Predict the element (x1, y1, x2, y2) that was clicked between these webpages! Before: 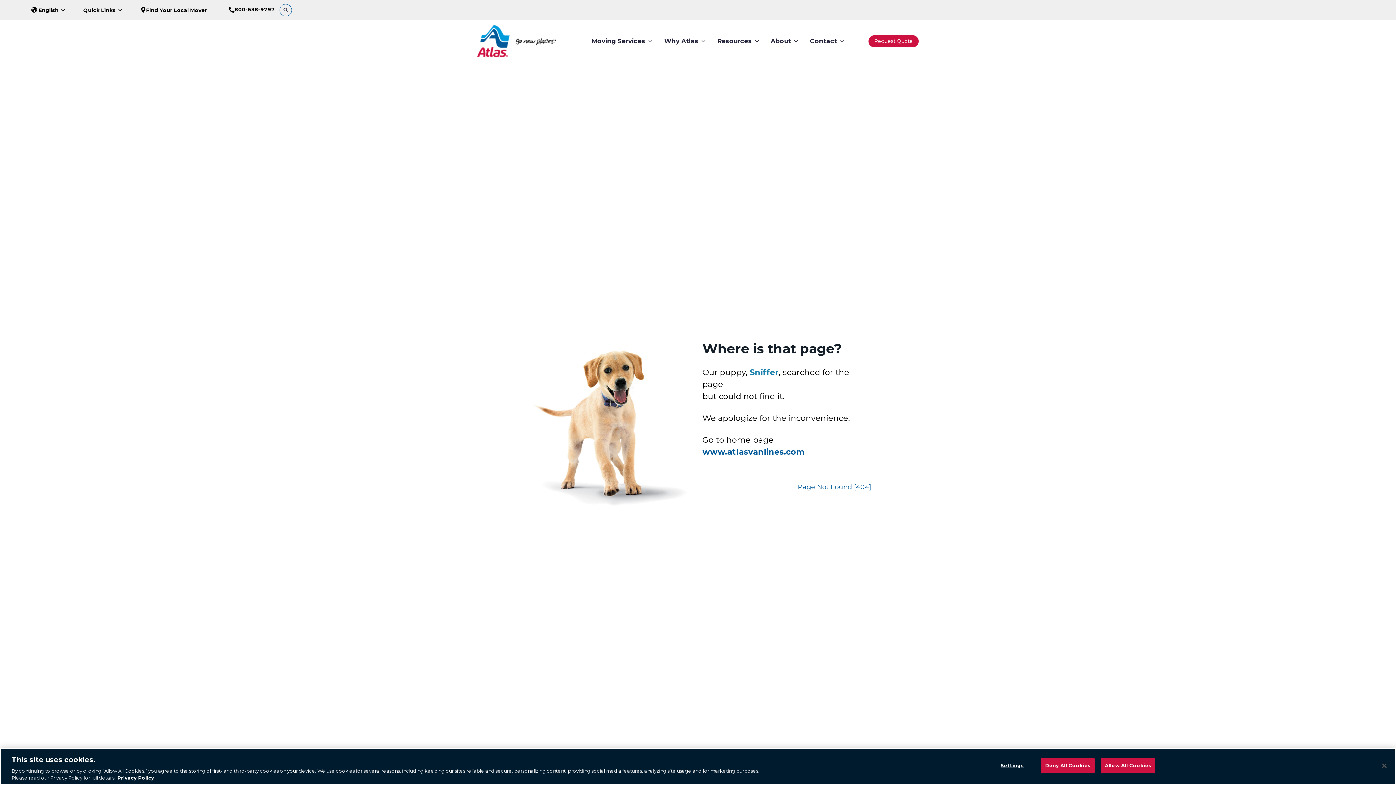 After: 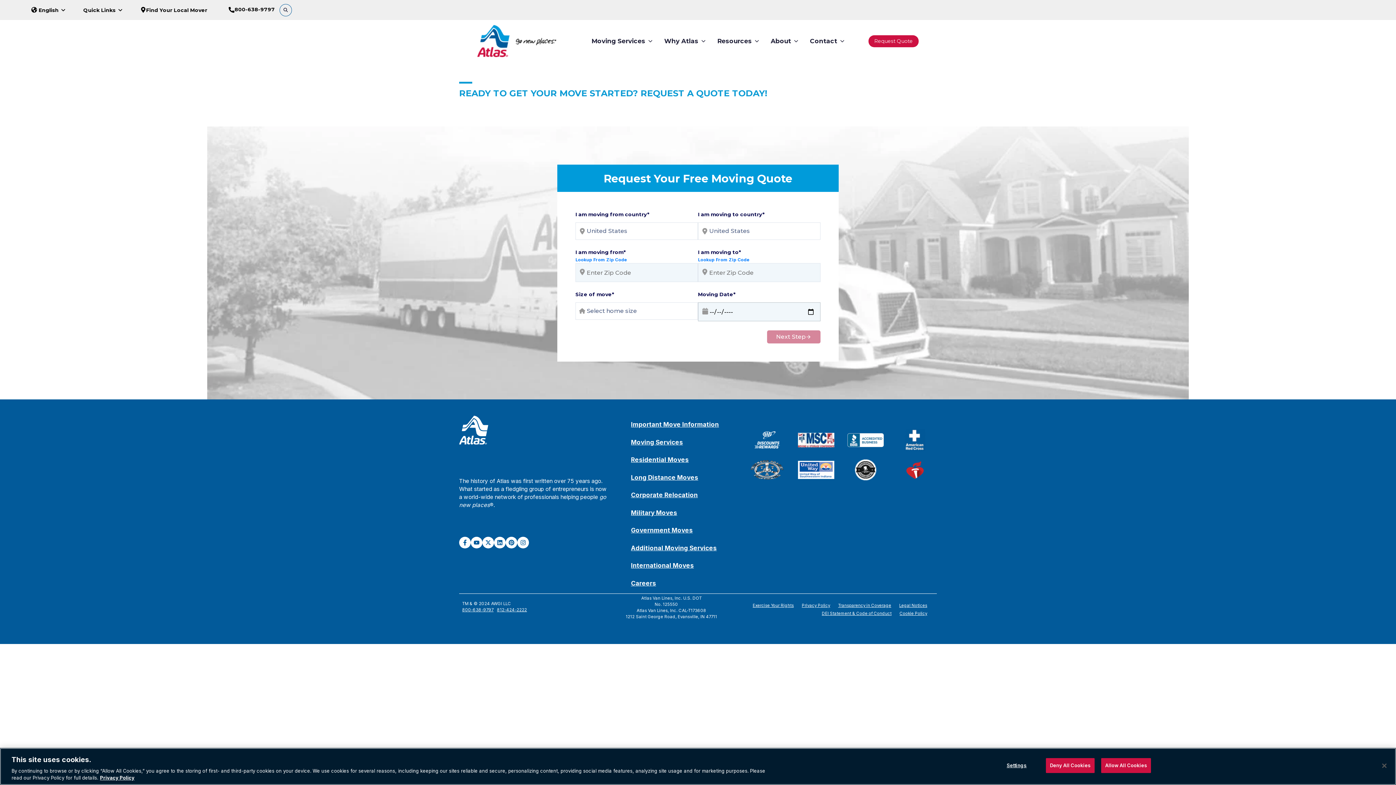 Action: bbox: (868, 35, 918, 47) label: Request Quote